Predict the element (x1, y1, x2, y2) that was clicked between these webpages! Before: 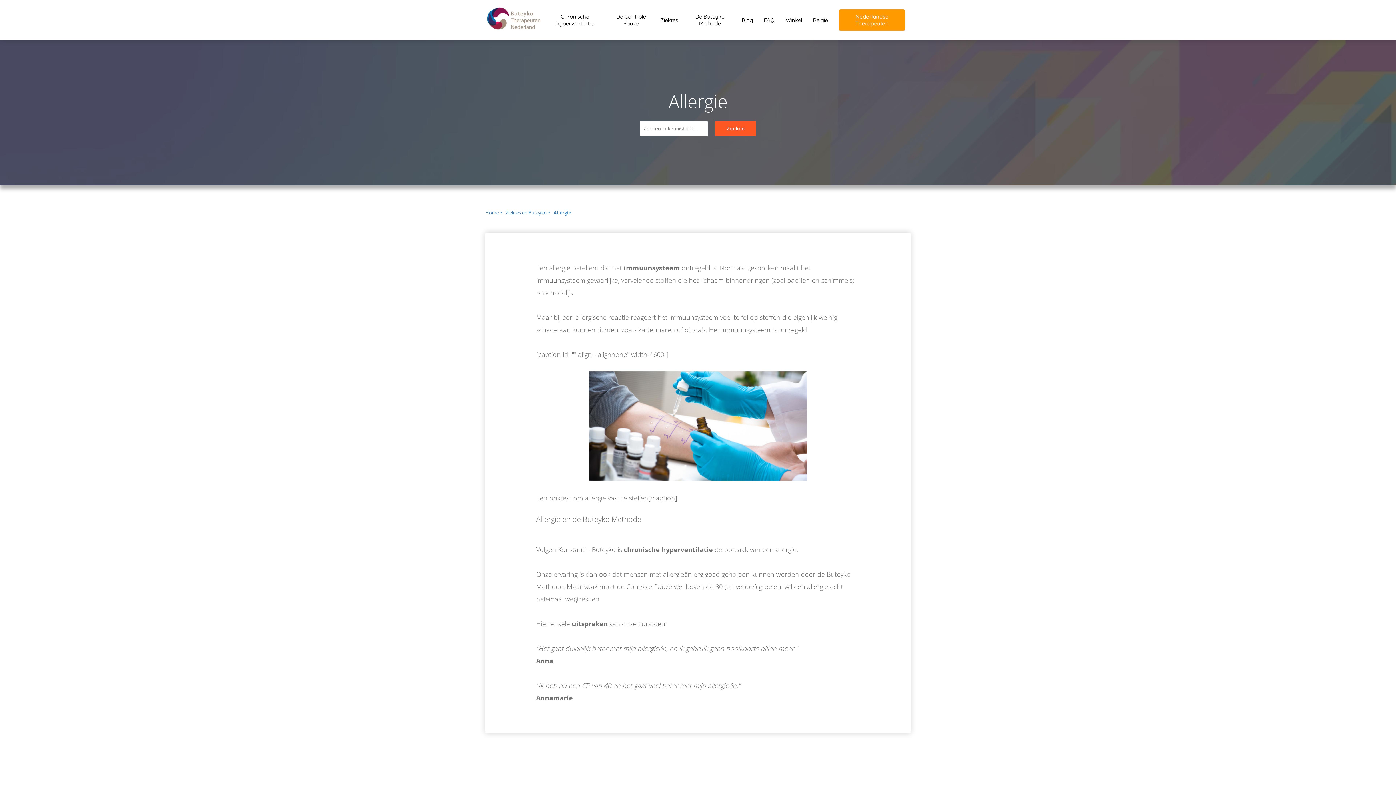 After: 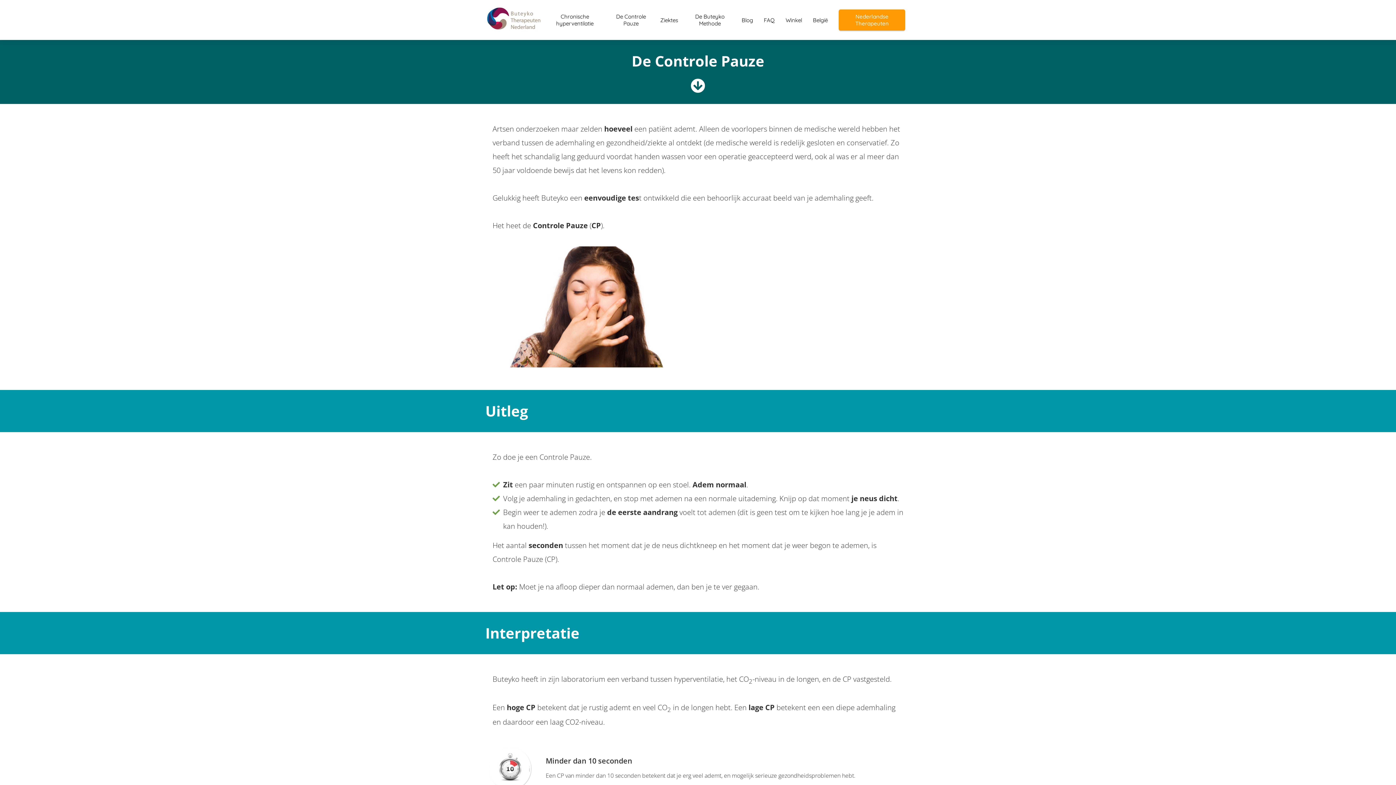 Action: label: De Controle Pauze bbox: (607, 12, 654, 20)